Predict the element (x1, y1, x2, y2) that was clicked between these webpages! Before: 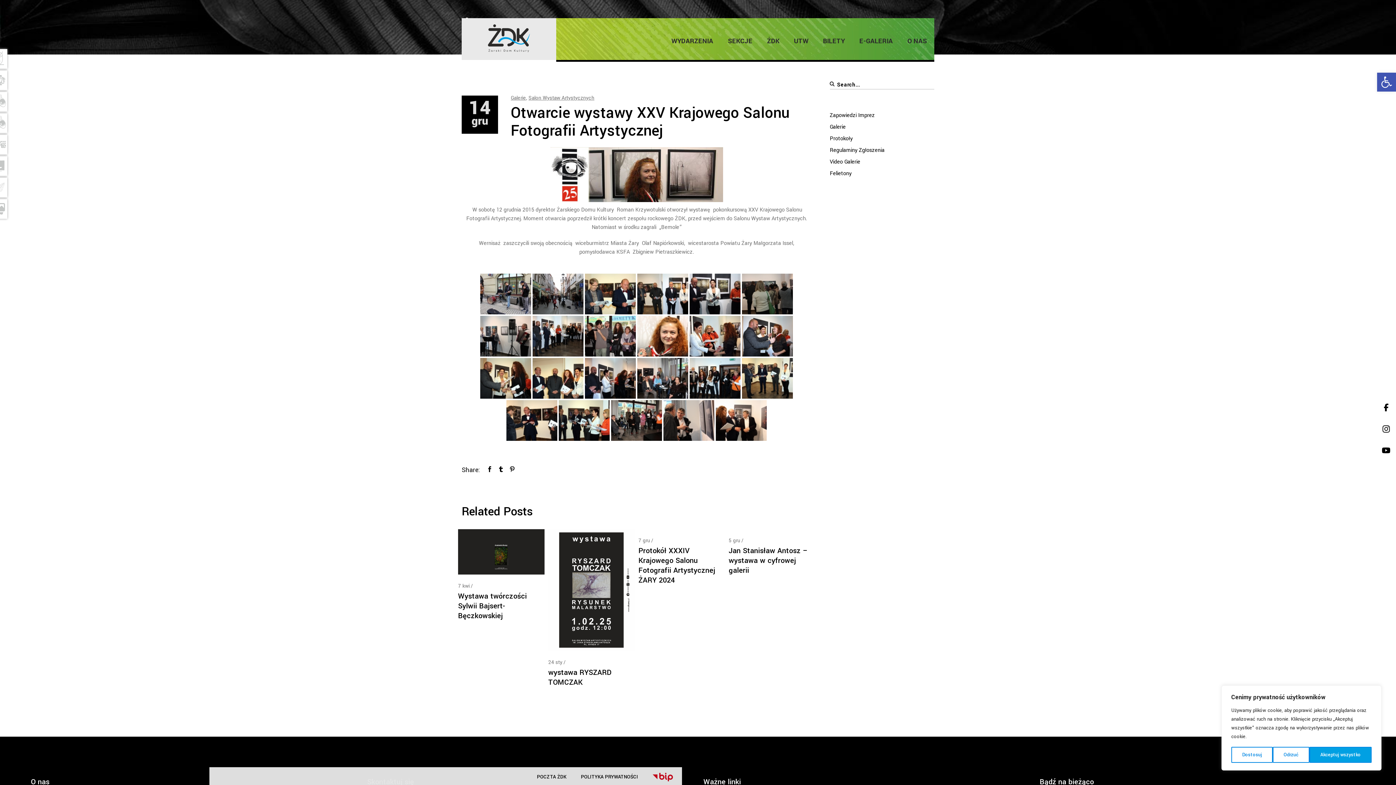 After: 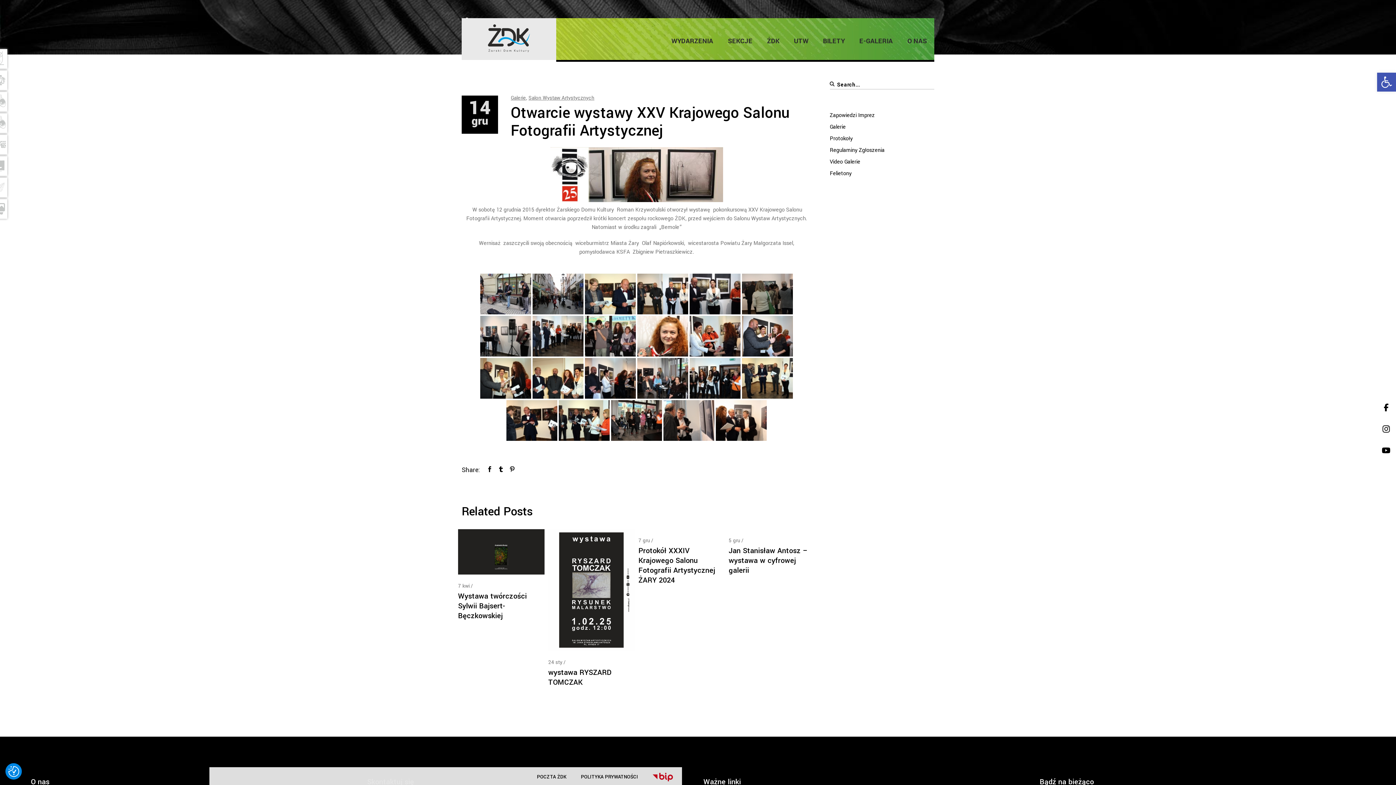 Action: label: Odrzuć bbox: (1273, 747, 1309, 763)